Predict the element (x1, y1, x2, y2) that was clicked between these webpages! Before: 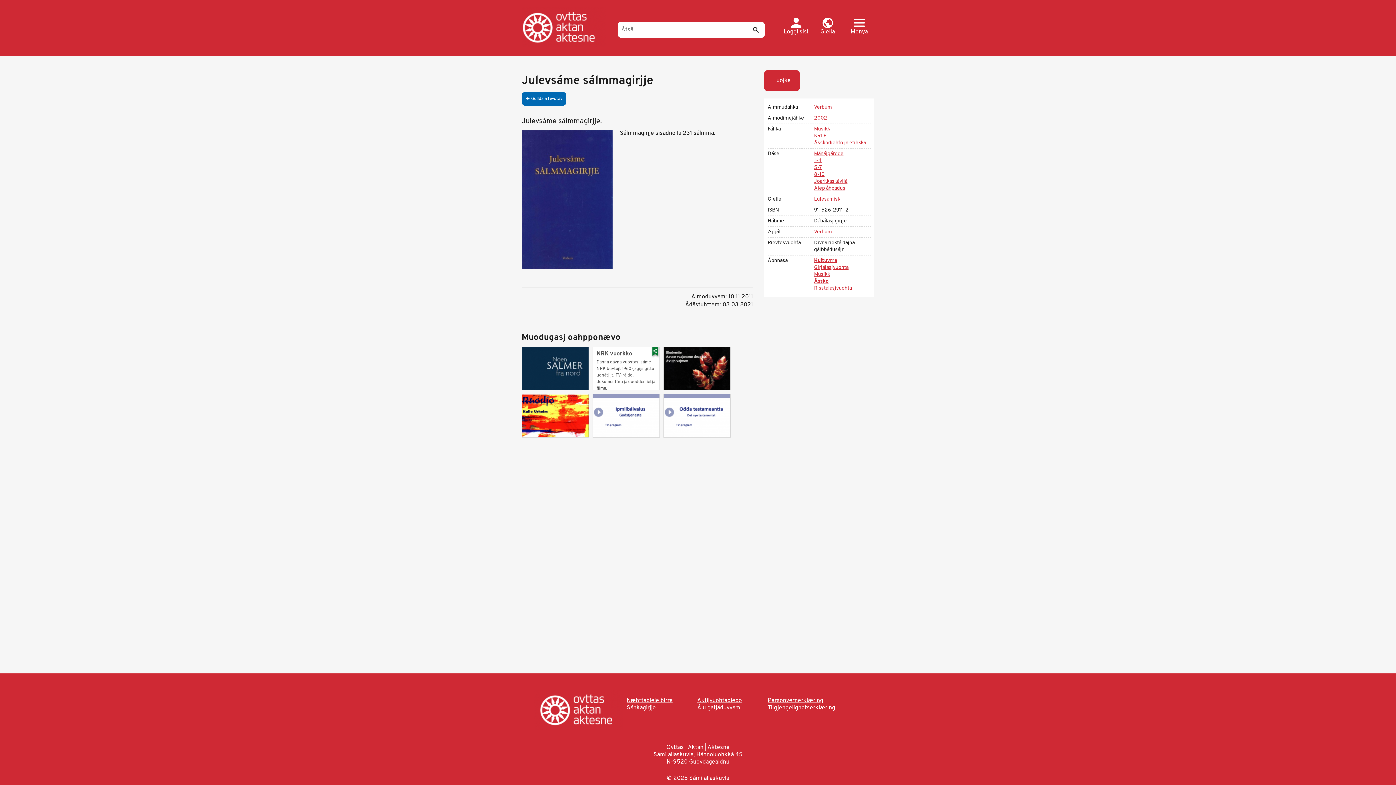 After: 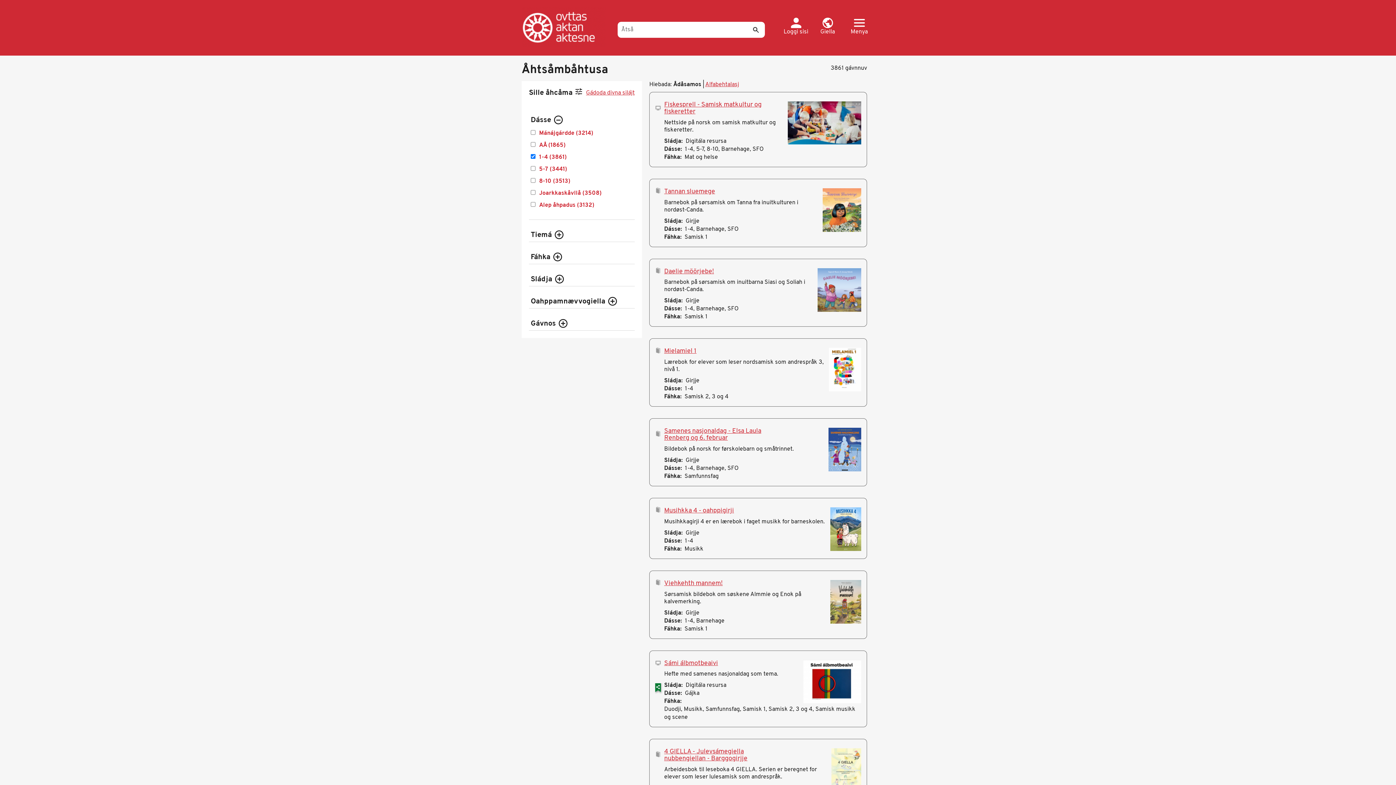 Action: bbox: (814, 157, 821, 164) label: 1-4